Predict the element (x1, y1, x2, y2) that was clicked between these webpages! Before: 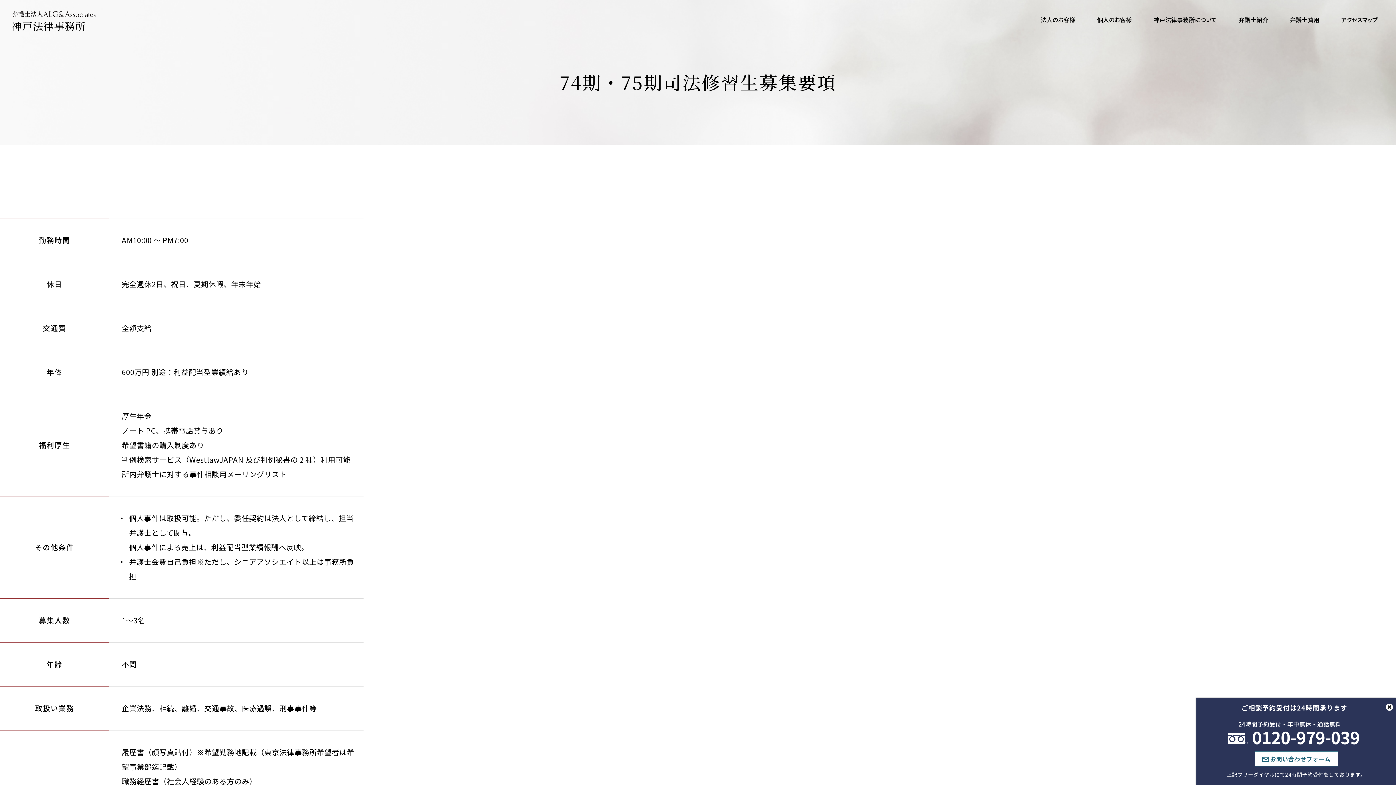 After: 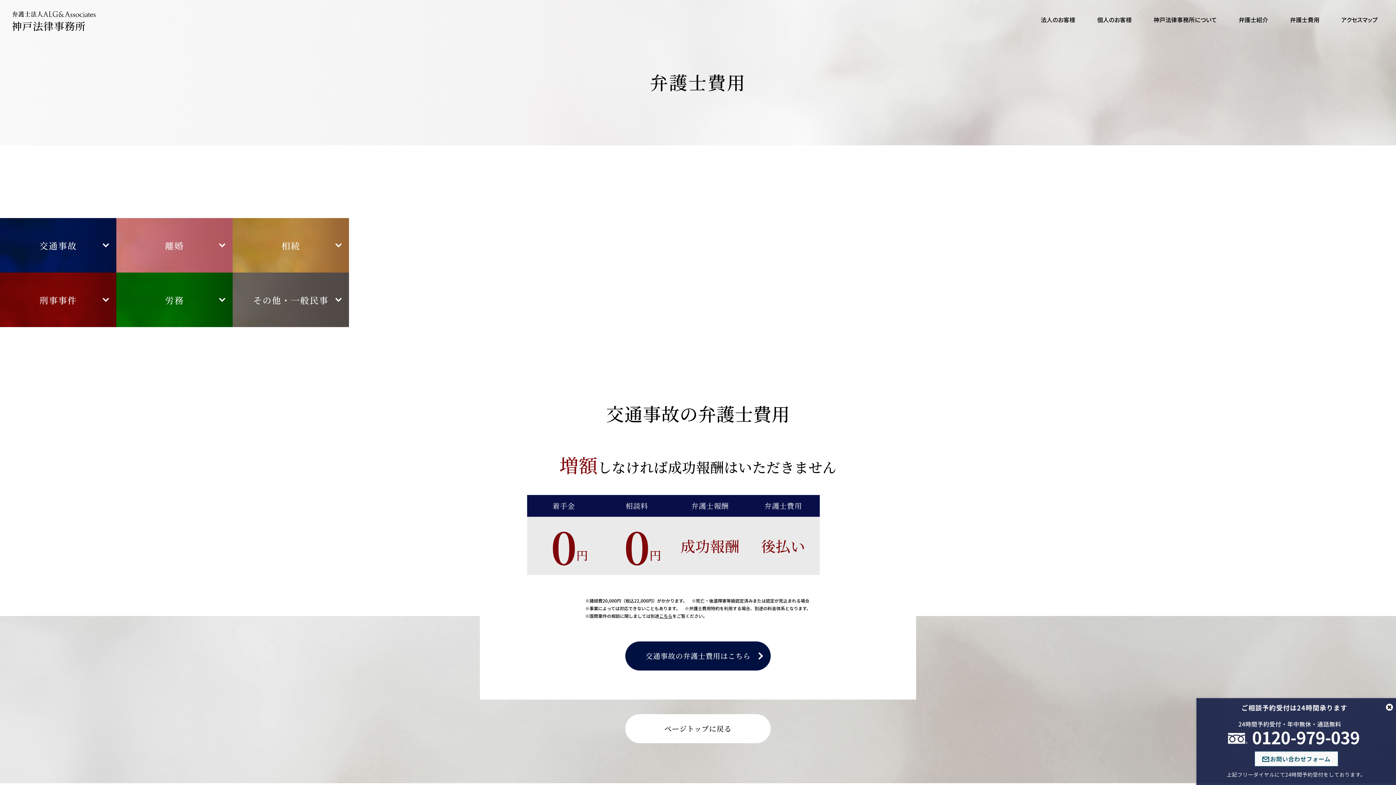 Action: bbox: (1290, 16, 1319, 30) label: 弁護士費用